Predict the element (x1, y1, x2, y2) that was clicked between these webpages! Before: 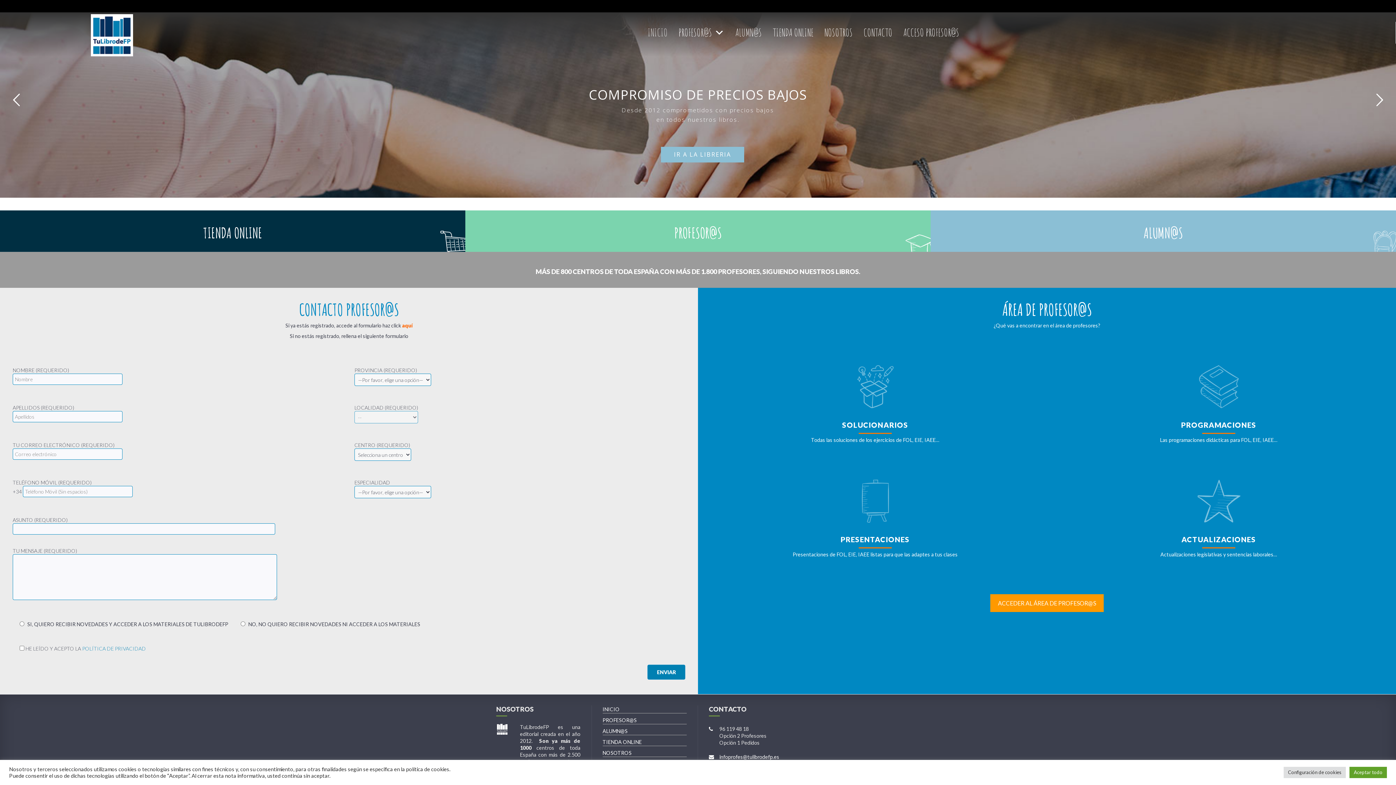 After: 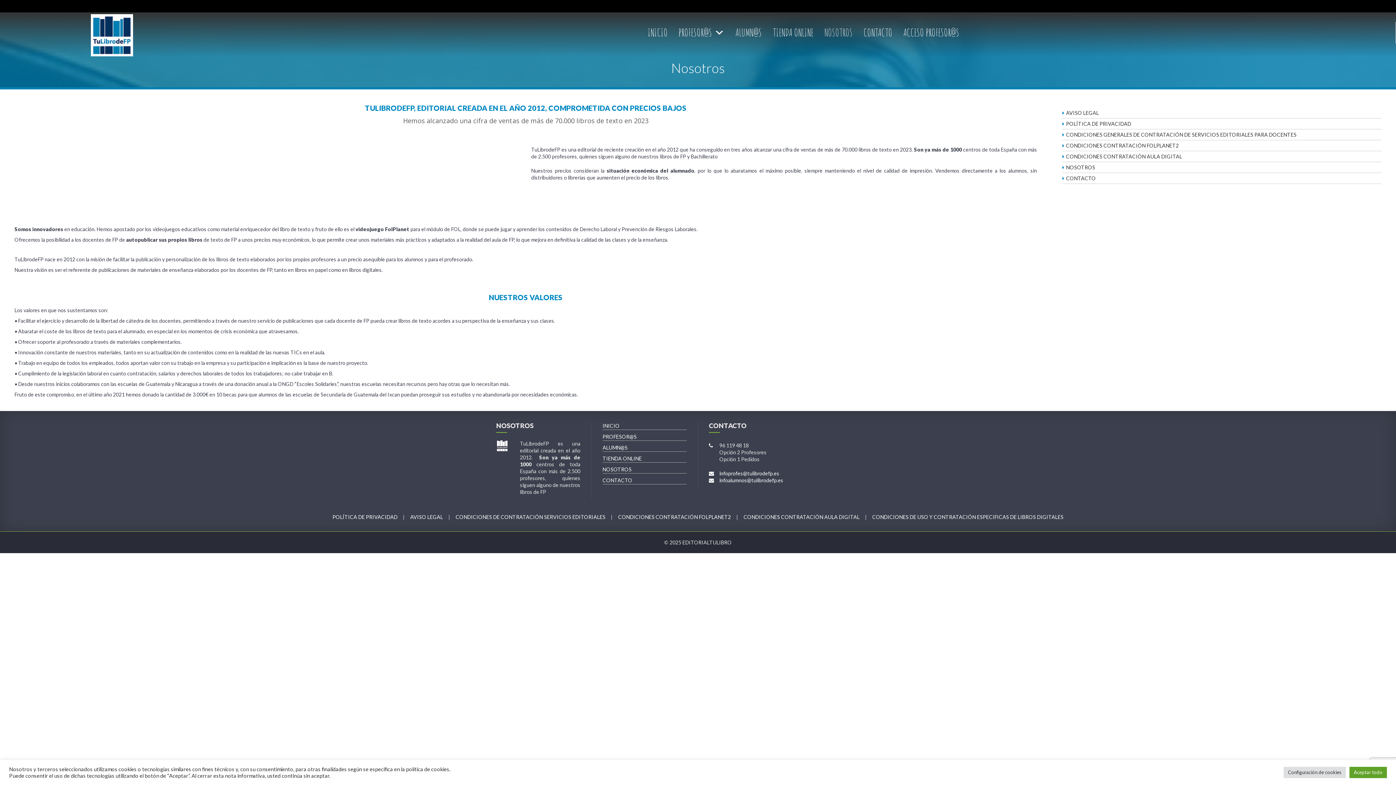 Action: bbox: (820, 25, 856, 40) label: NOSOTROS